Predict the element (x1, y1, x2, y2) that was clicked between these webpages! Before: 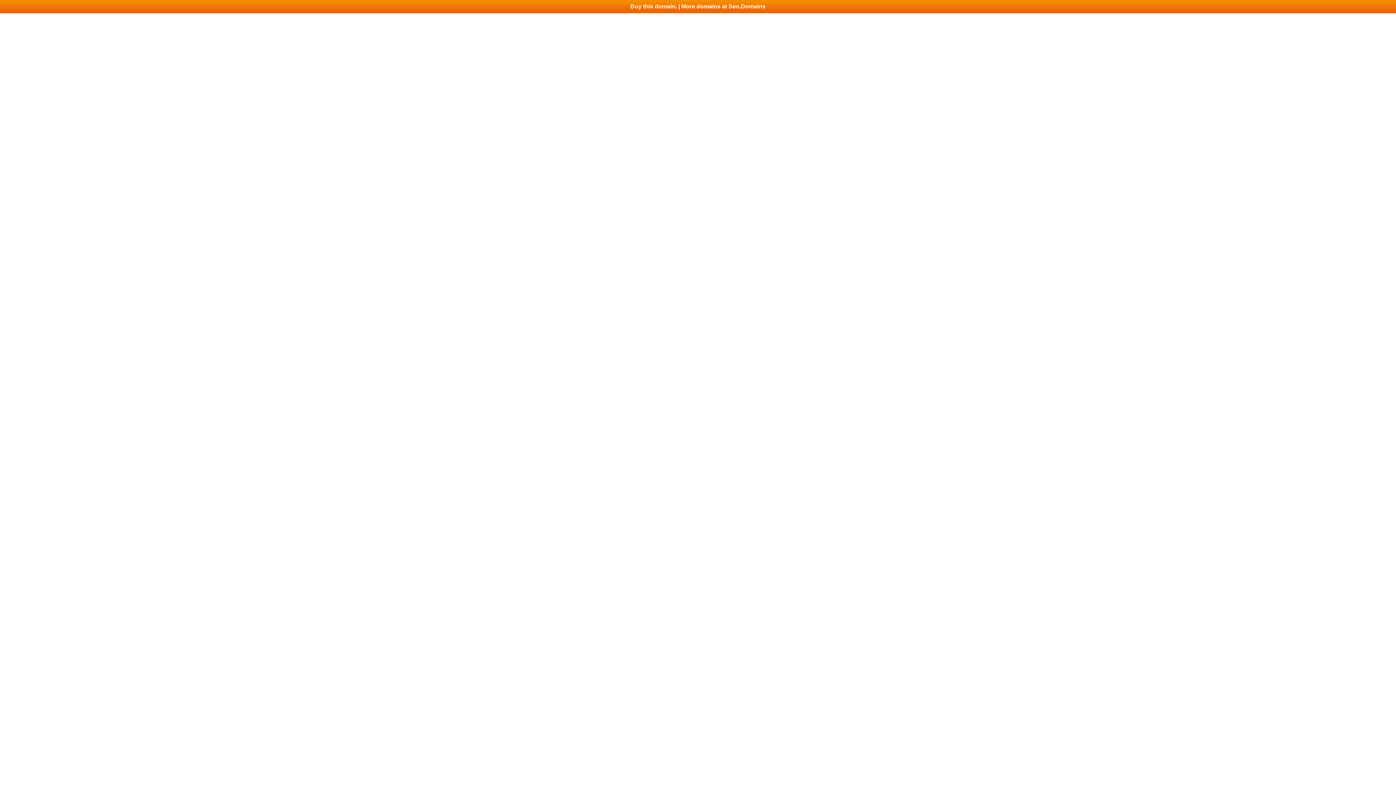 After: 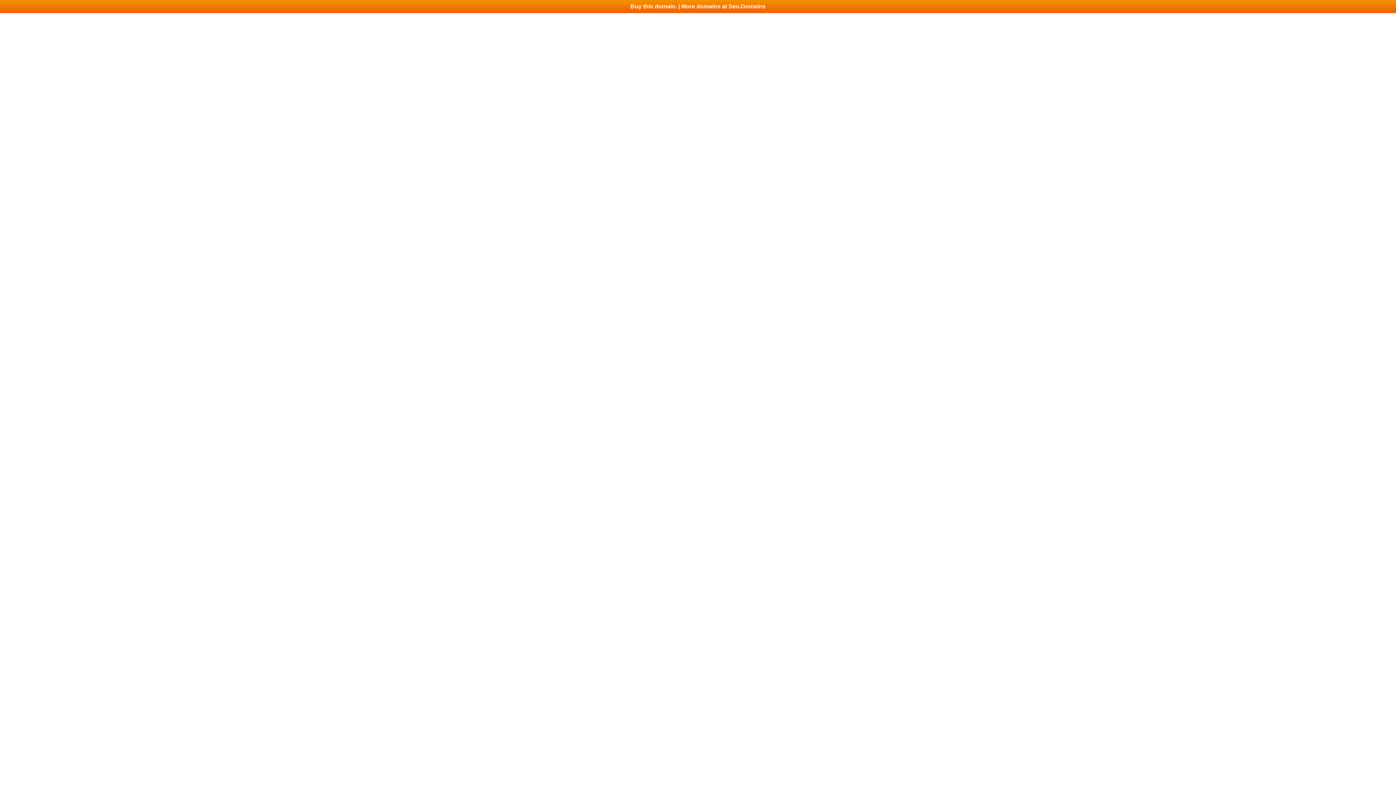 Action: label: Buy this domain. | More domains at Seo.Domains bbox: (0, 0, 1396, 13)